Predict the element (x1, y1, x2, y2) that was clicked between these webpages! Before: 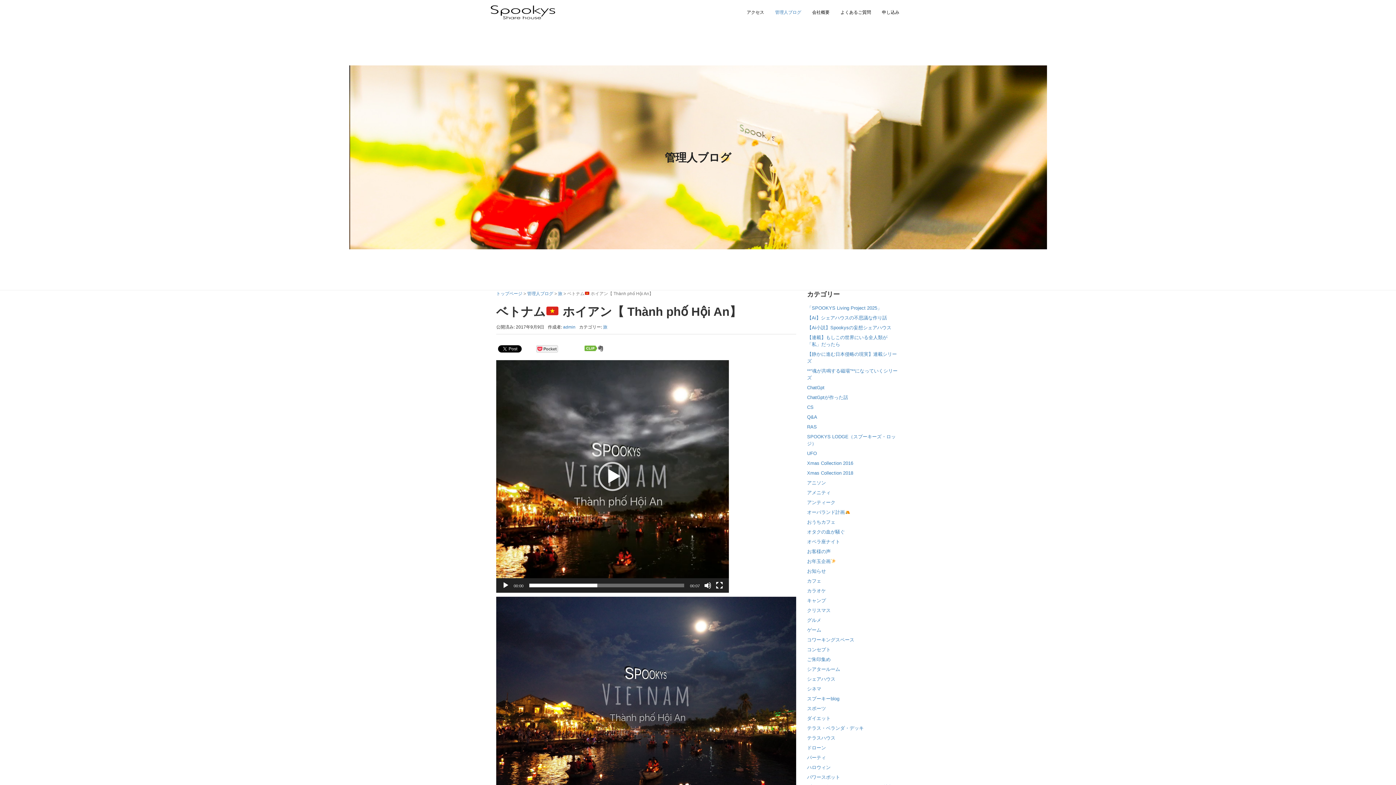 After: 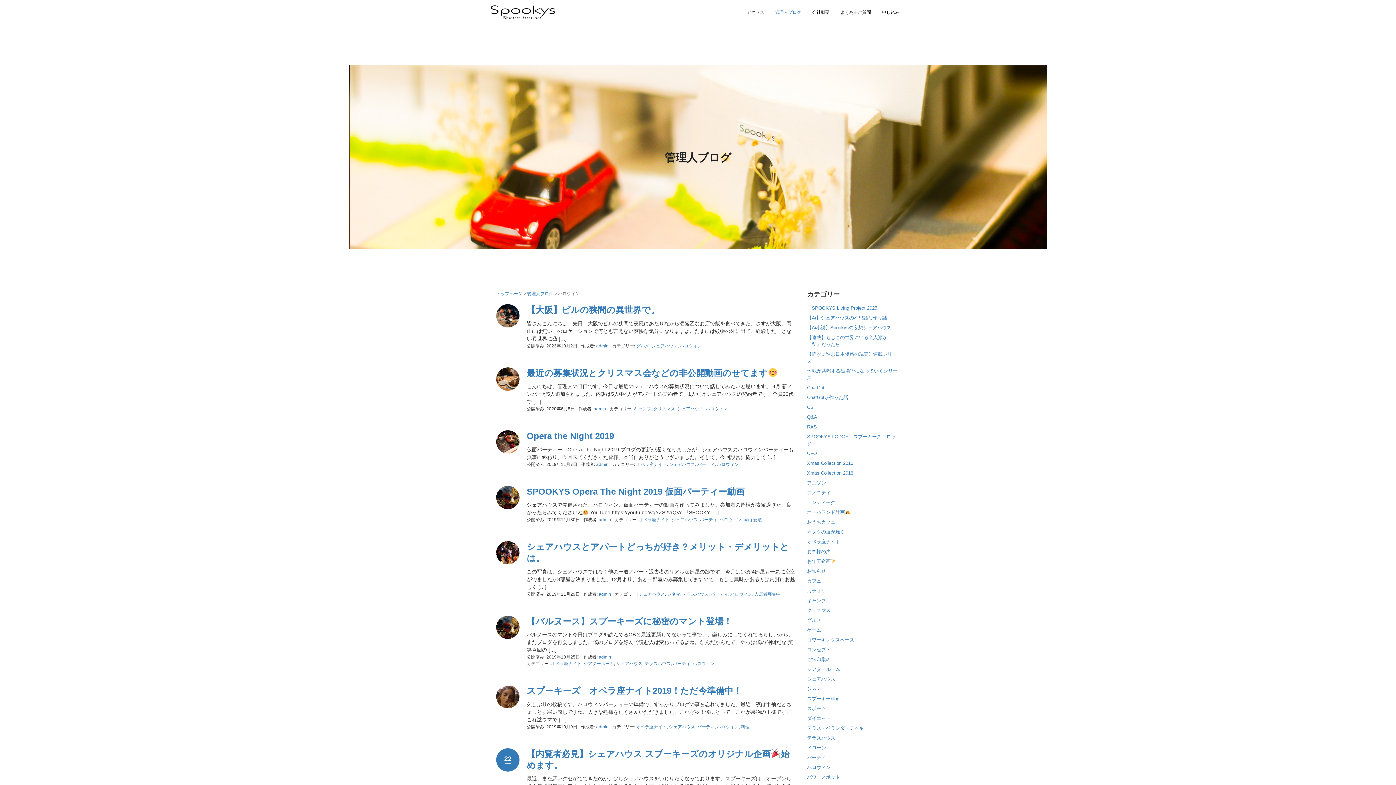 Action: label: ハロウィン bbox: (807, 764, 830, 770)